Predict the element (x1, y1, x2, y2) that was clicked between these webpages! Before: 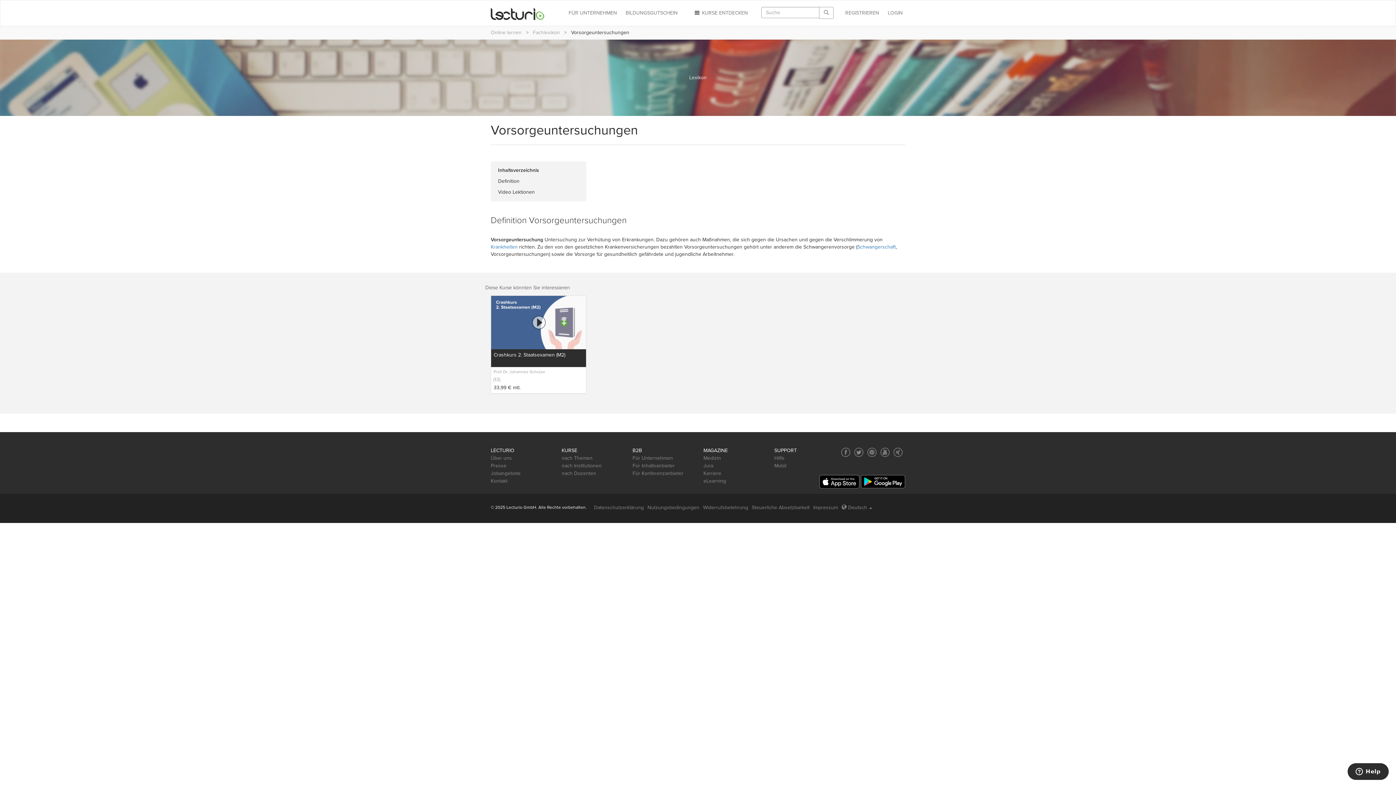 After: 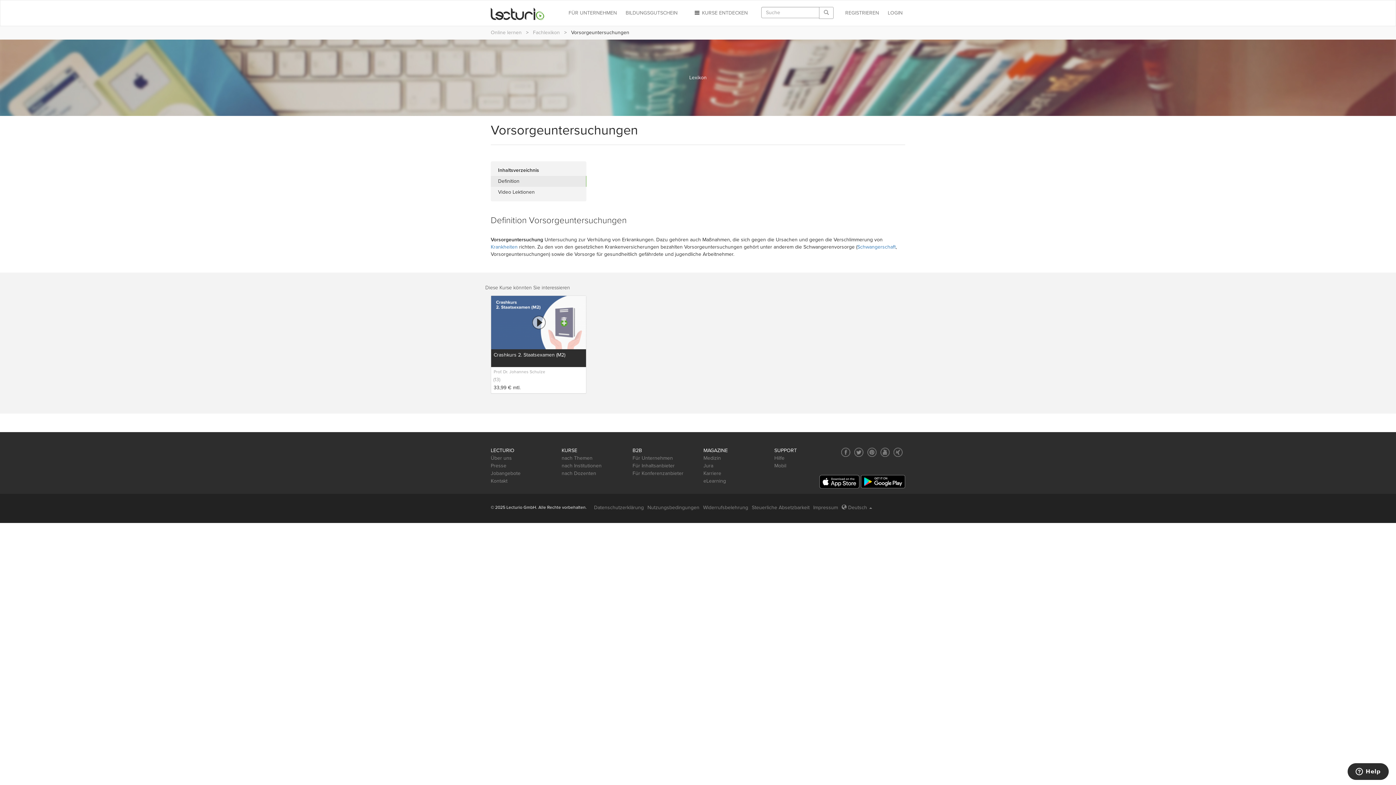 Action: bbox: (490, 176, 586, 186) label: Definition